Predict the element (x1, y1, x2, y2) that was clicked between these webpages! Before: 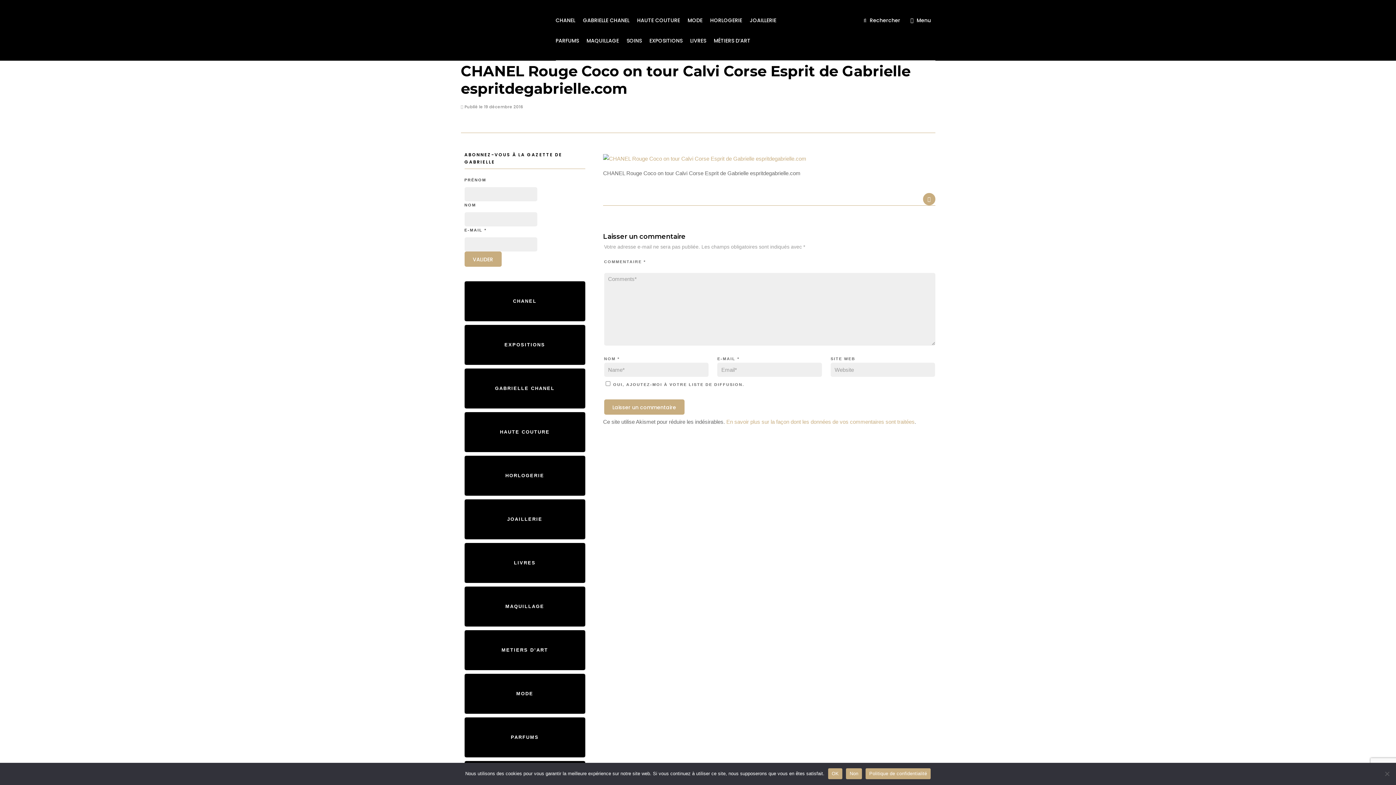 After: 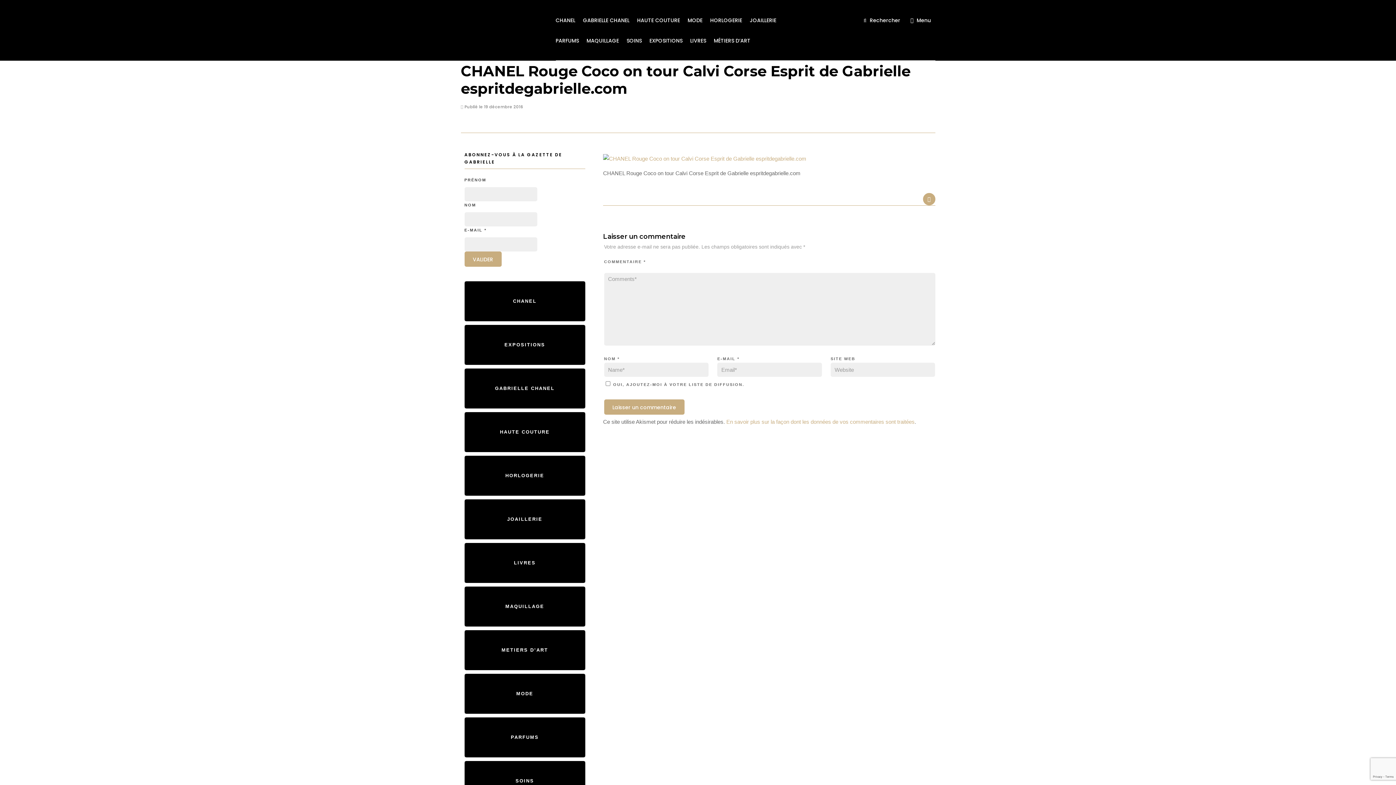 Action: label: OK bbox: (828, 768, 842, 779)